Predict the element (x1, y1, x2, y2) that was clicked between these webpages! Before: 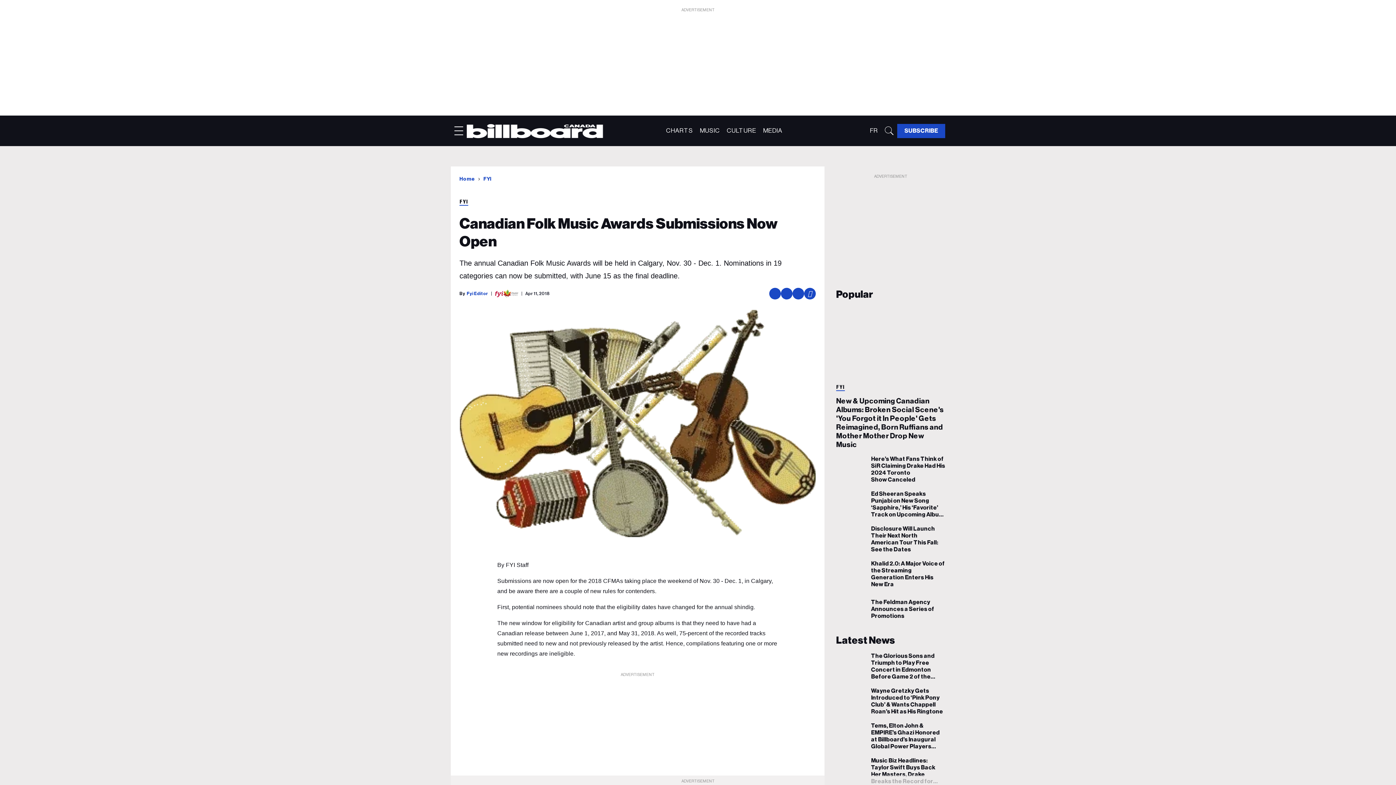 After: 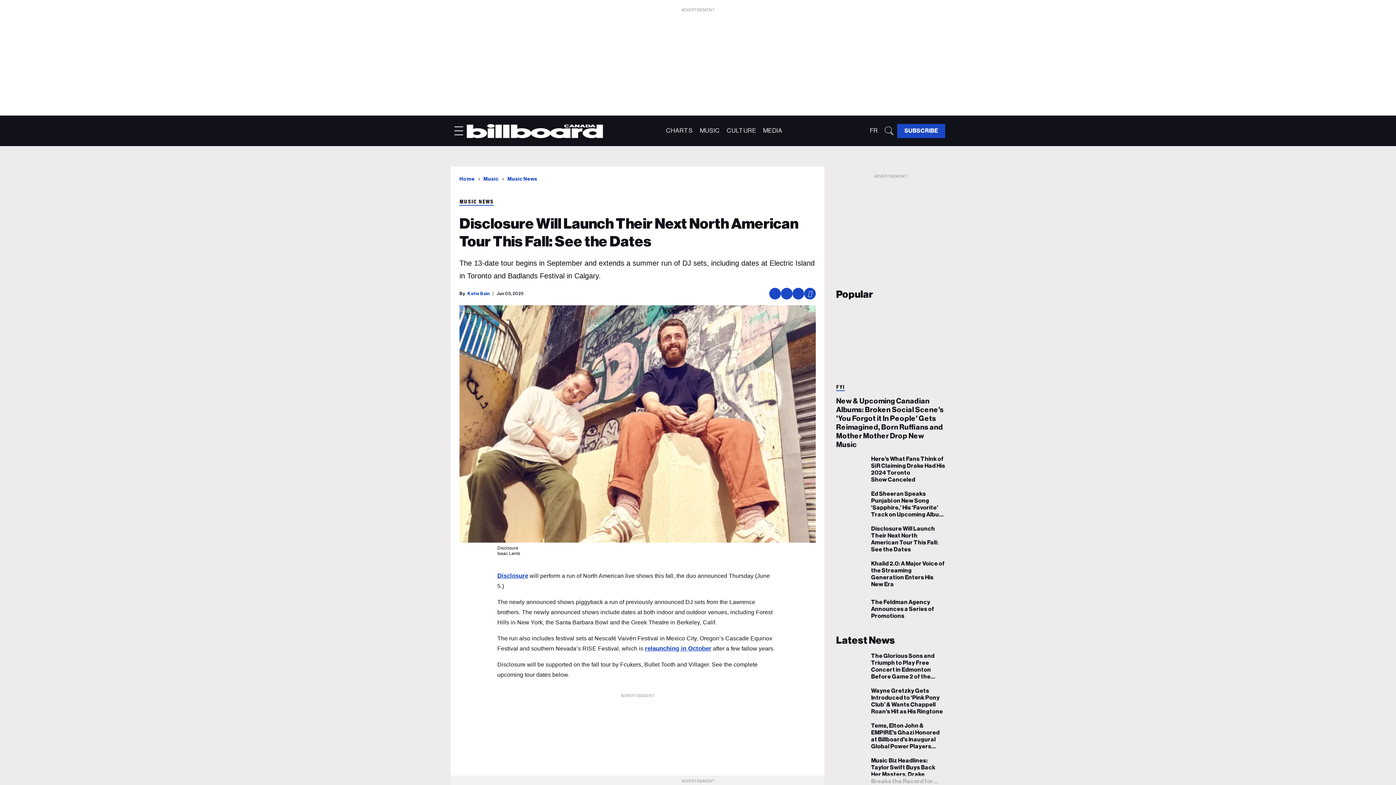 Action: bbox: (836, 534, 865, 543) label: Disclosure Will Launch Their Next North American Tour This Fall: See the Dates